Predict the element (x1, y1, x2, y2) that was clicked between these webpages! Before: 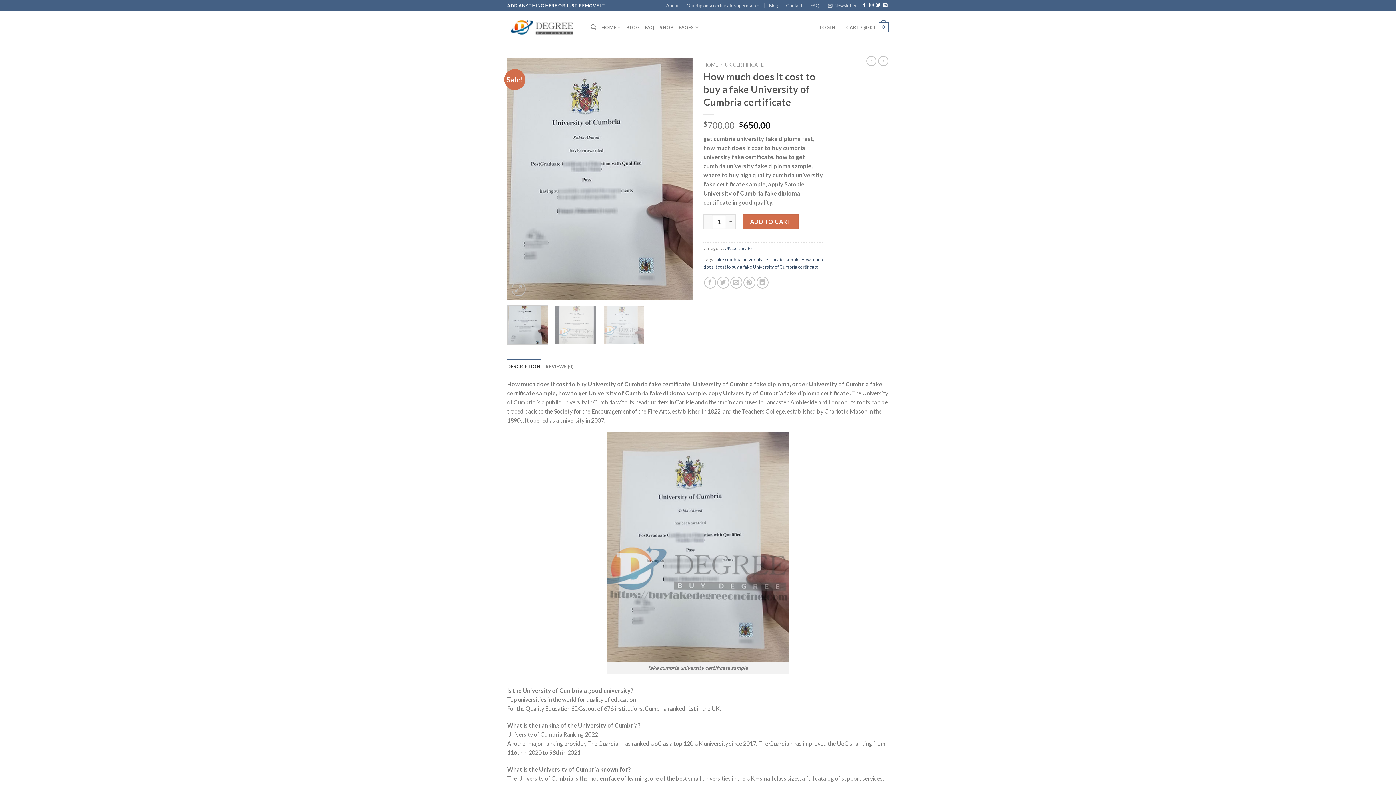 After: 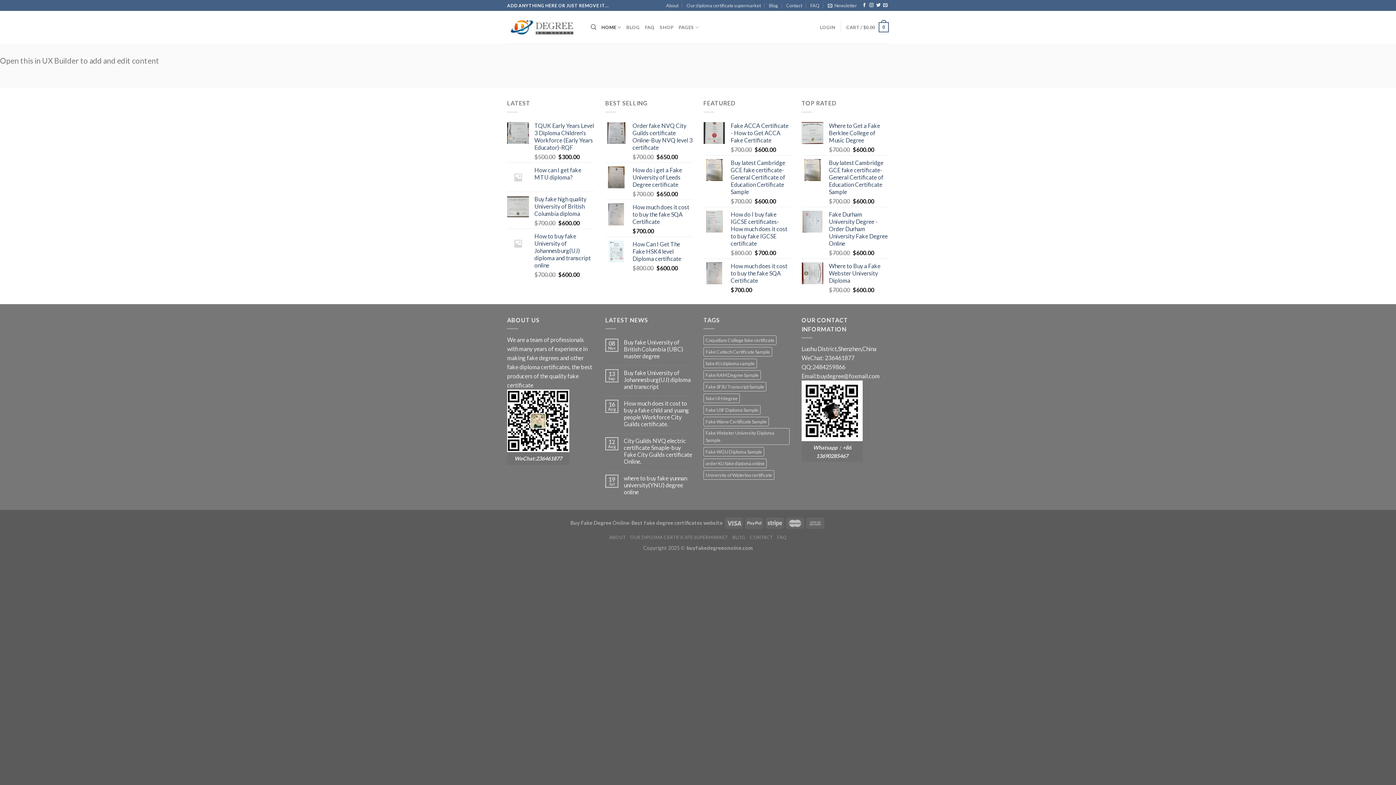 Action: label: HOME bbox: (601, 20, 621, 34)